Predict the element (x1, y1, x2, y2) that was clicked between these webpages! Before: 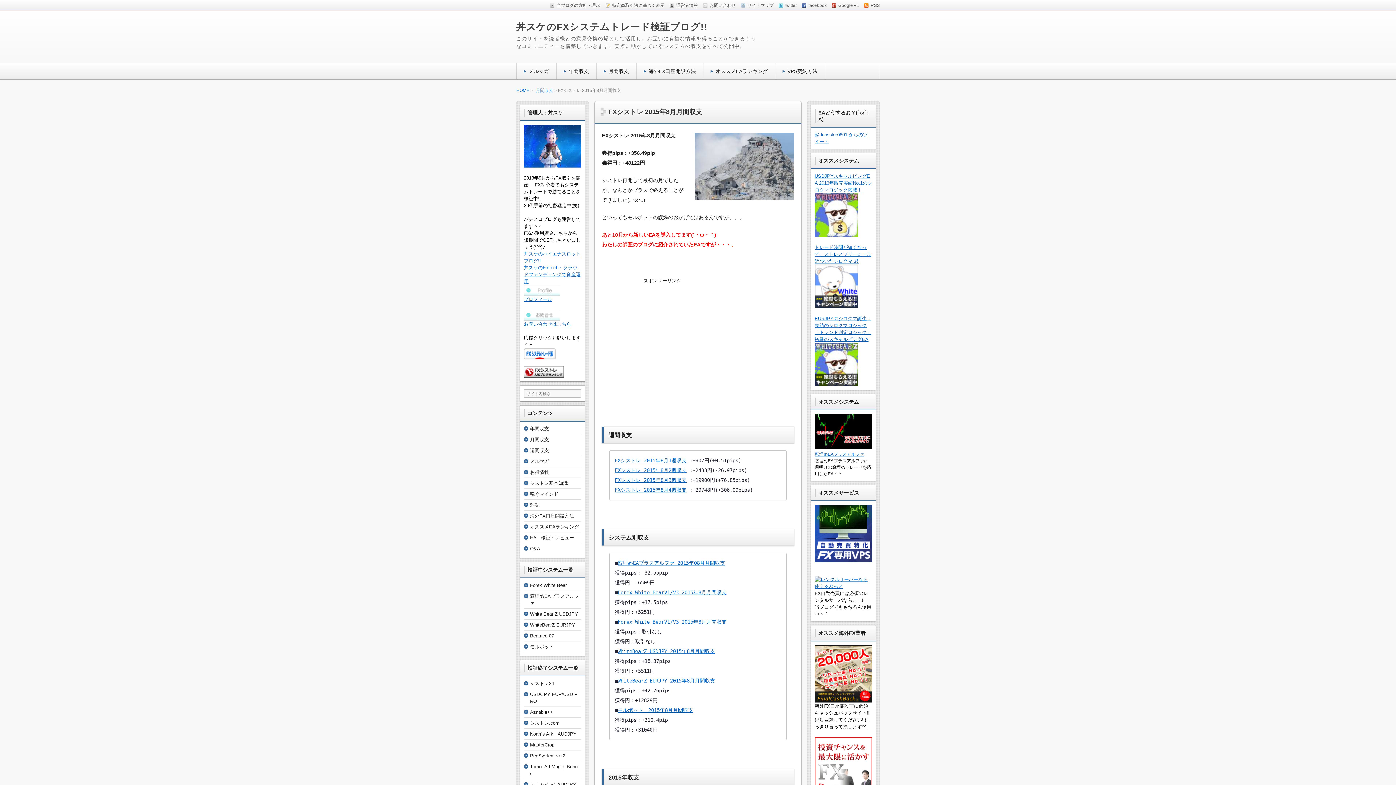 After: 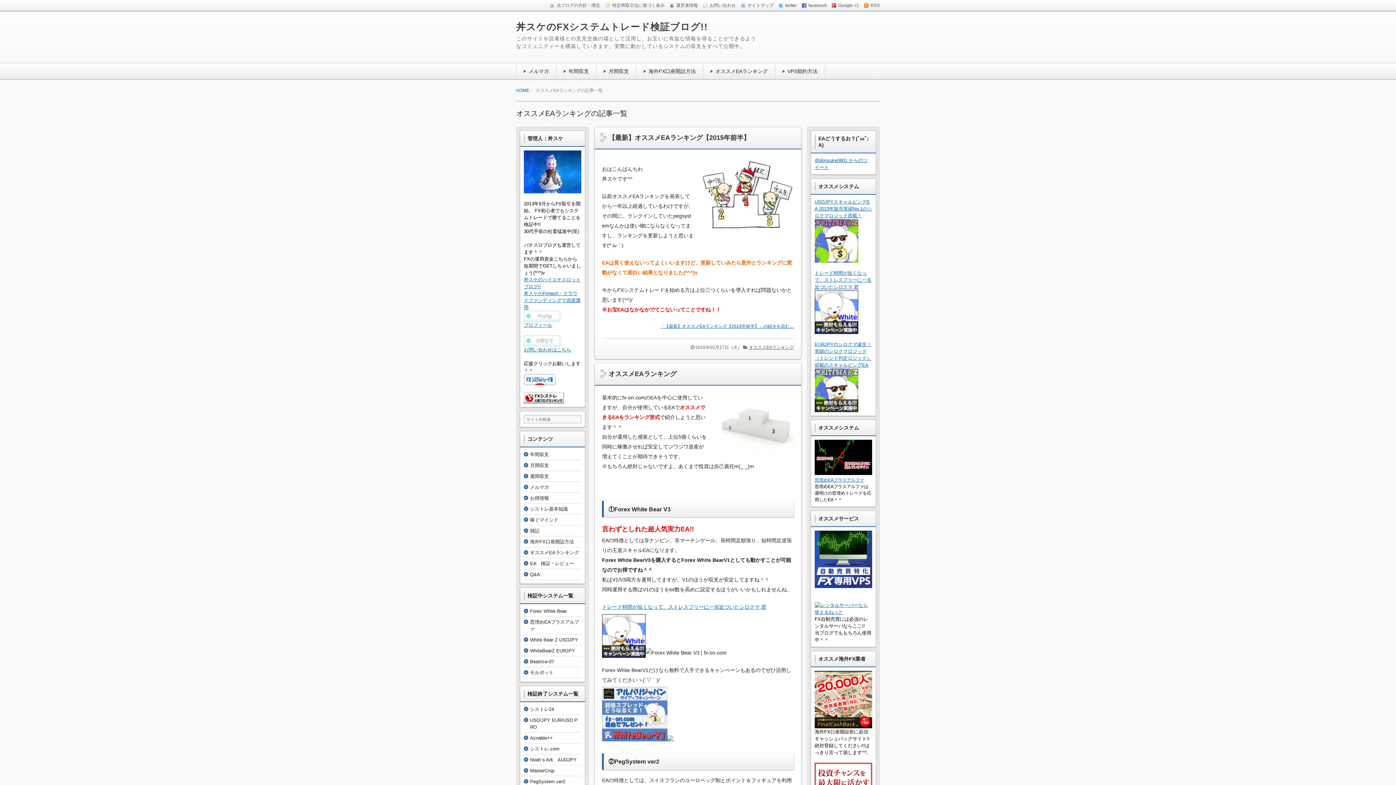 Action: bbox: (530, 524, 579, 529) label: オススメEAランキング